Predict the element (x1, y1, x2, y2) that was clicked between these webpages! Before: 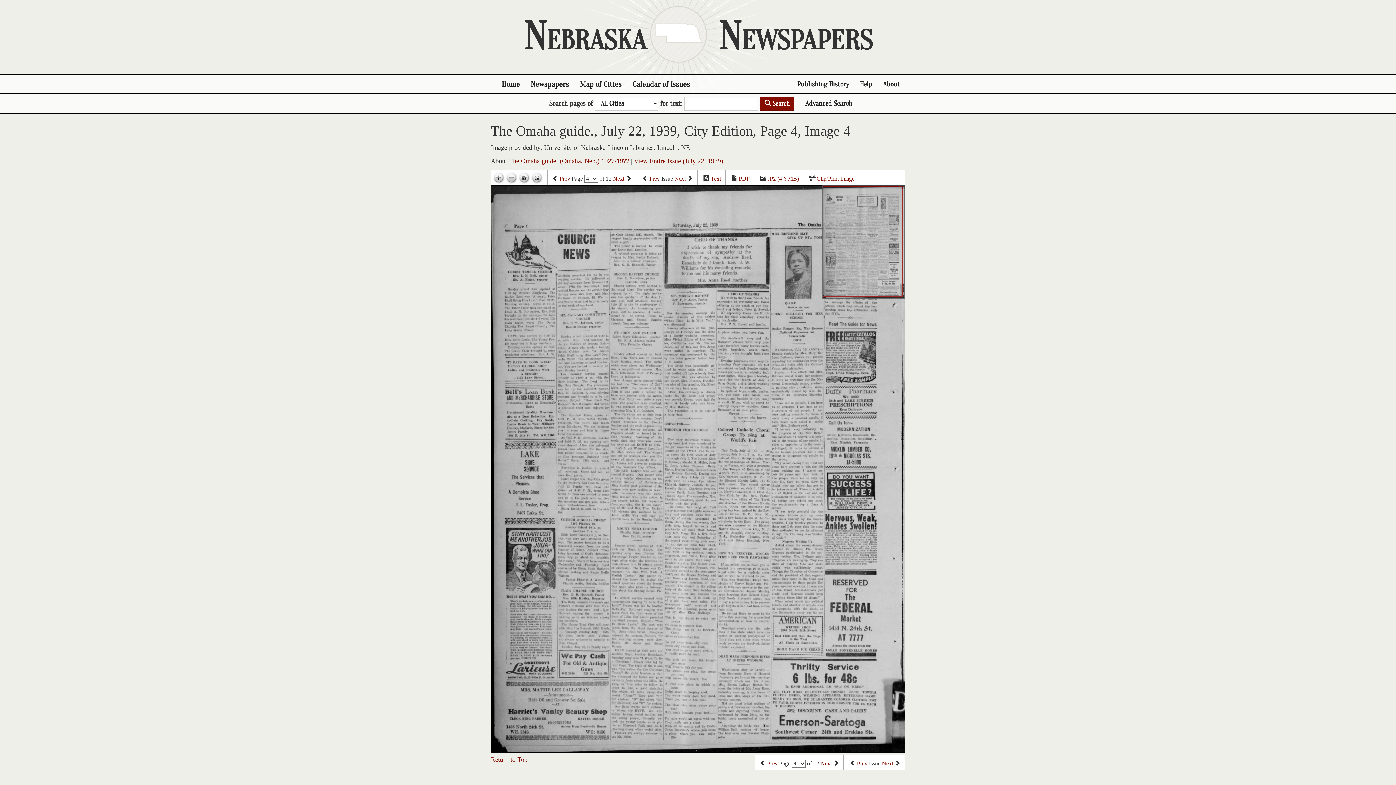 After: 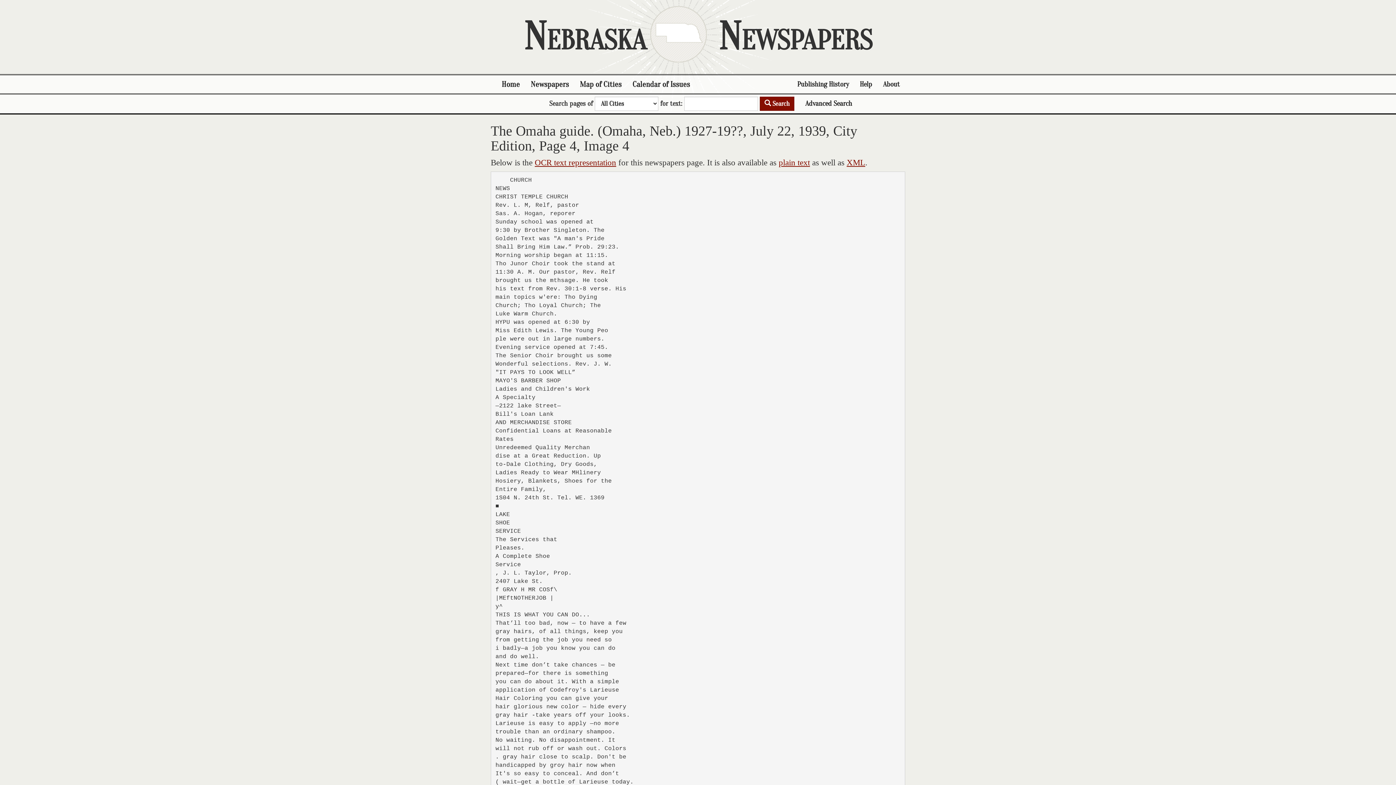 Action: label: Text bbox: (710, 175, 721, 182)